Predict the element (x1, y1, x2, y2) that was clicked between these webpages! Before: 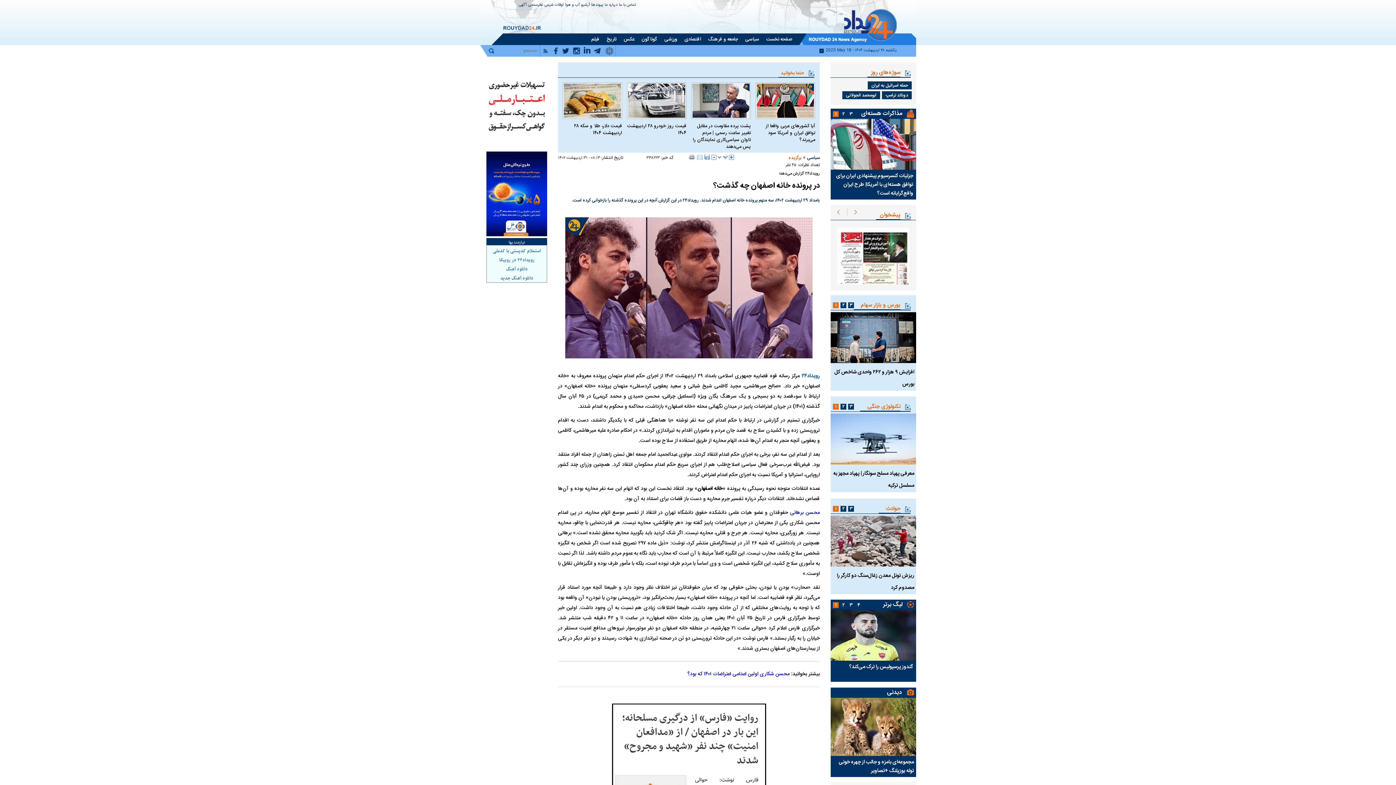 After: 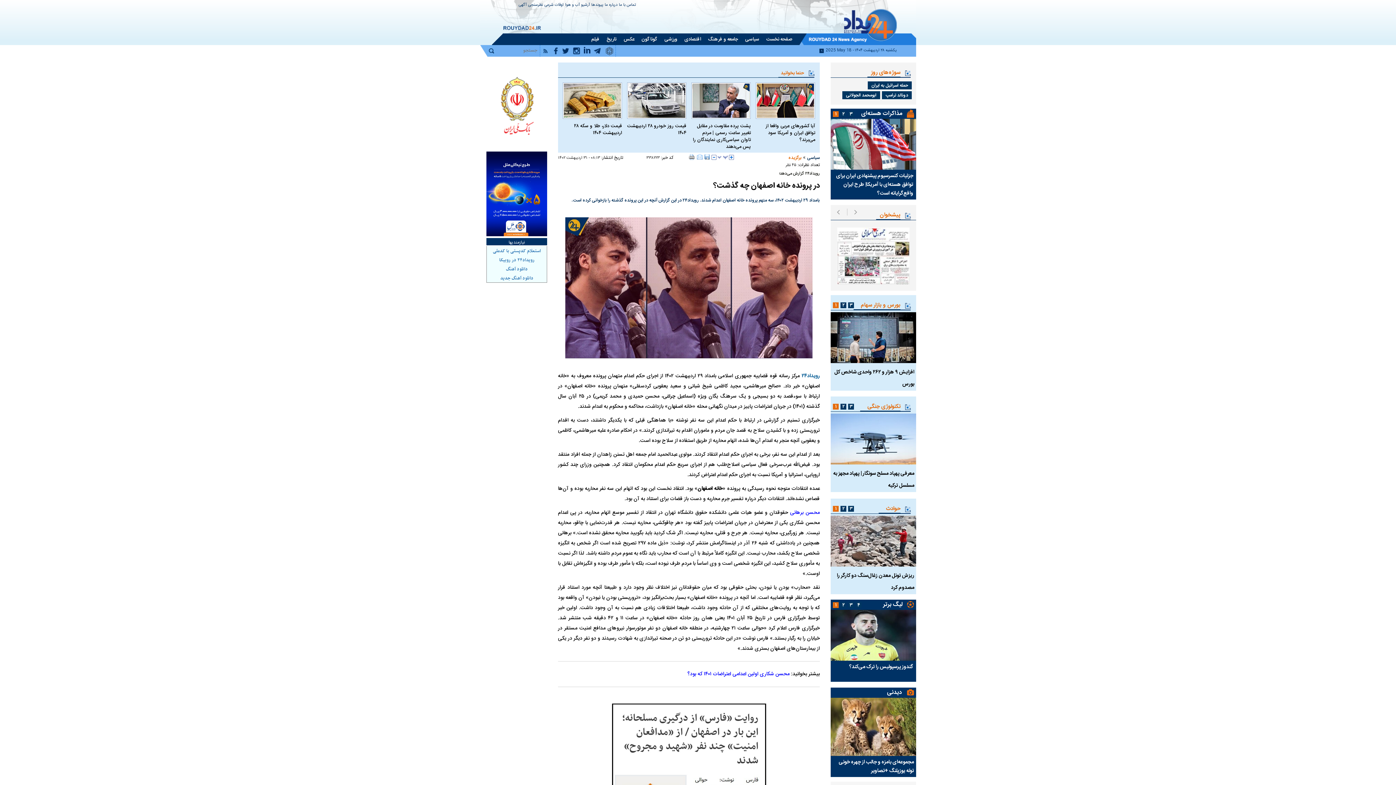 Action: bbox: (830, 698, 916, 756)